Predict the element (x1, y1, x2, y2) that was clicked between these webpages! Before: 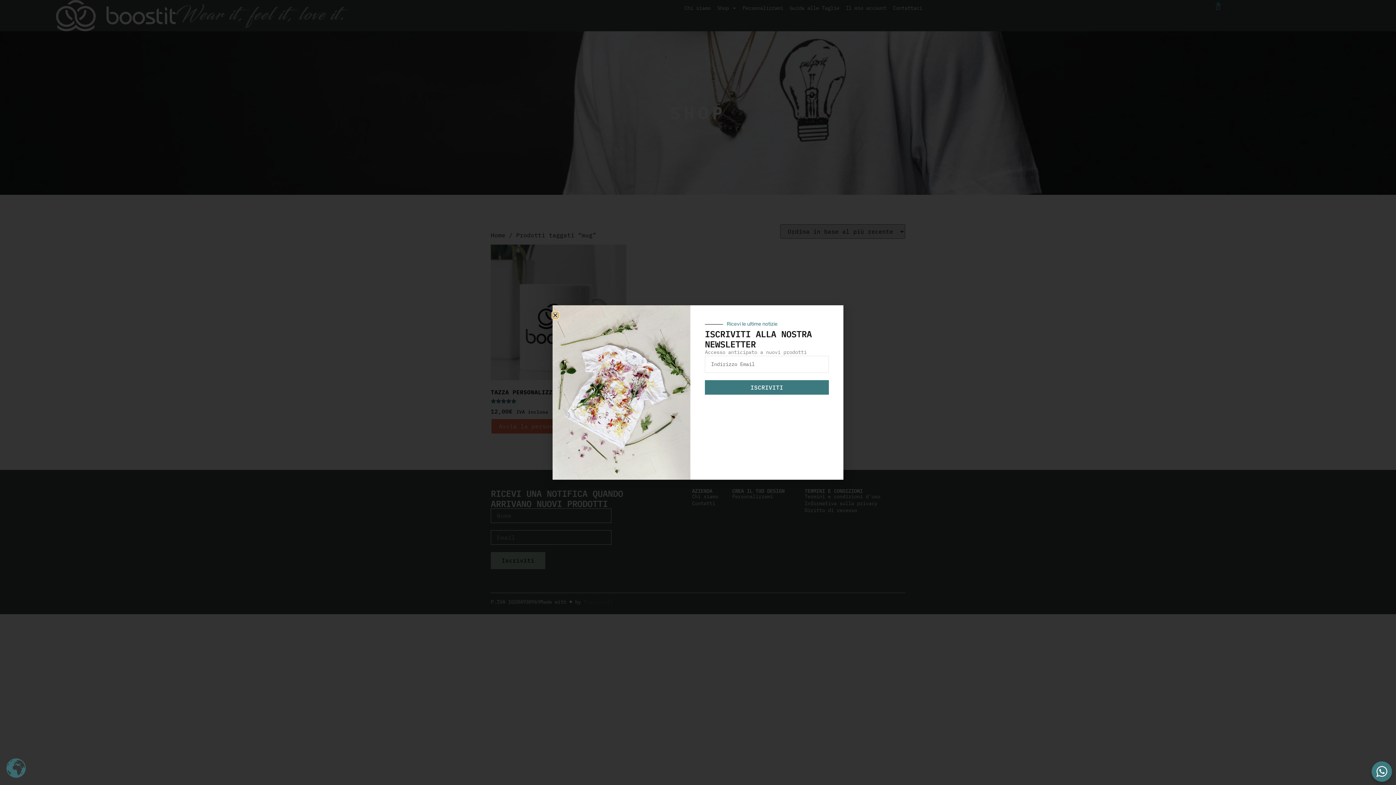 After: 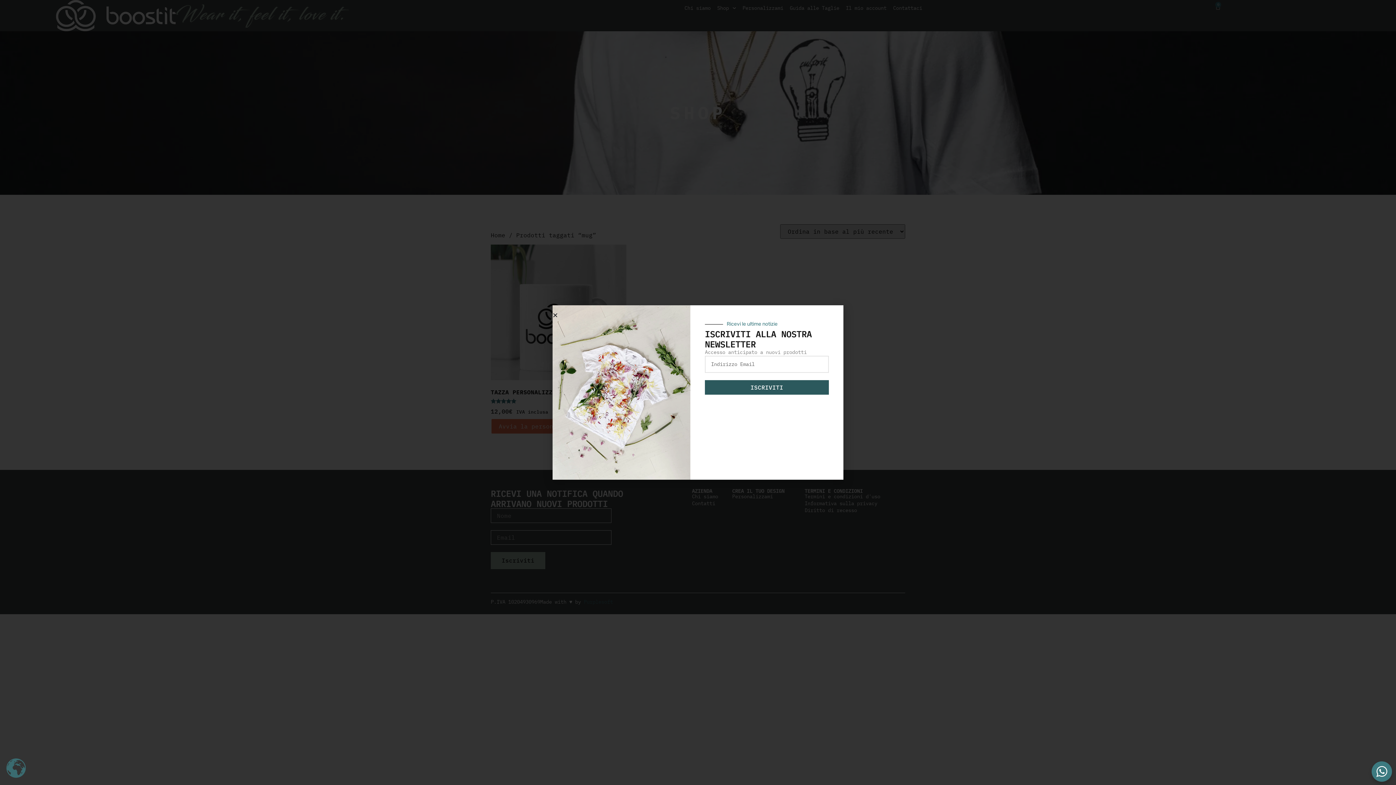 Action: label: ISCRIVITI bbox: (705, 380, 829, 394)